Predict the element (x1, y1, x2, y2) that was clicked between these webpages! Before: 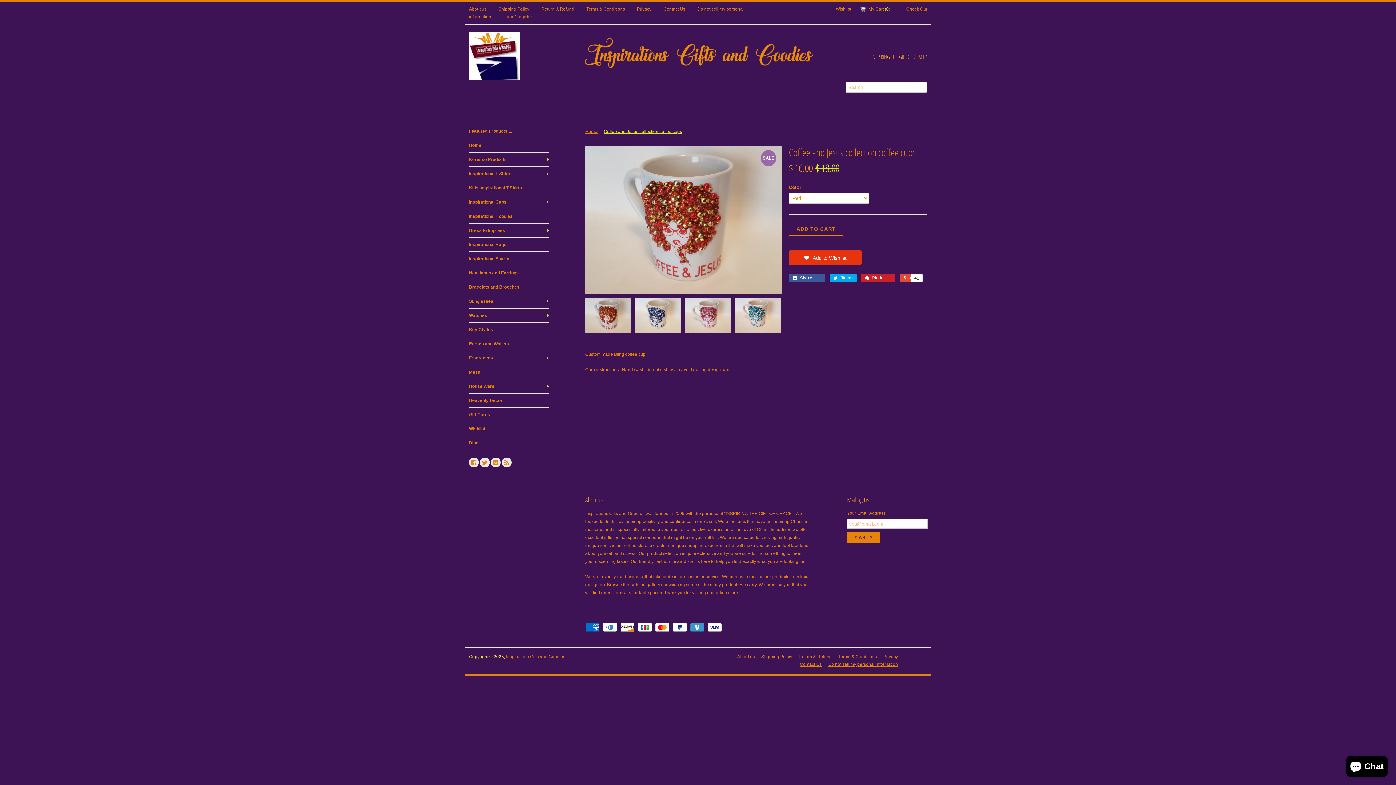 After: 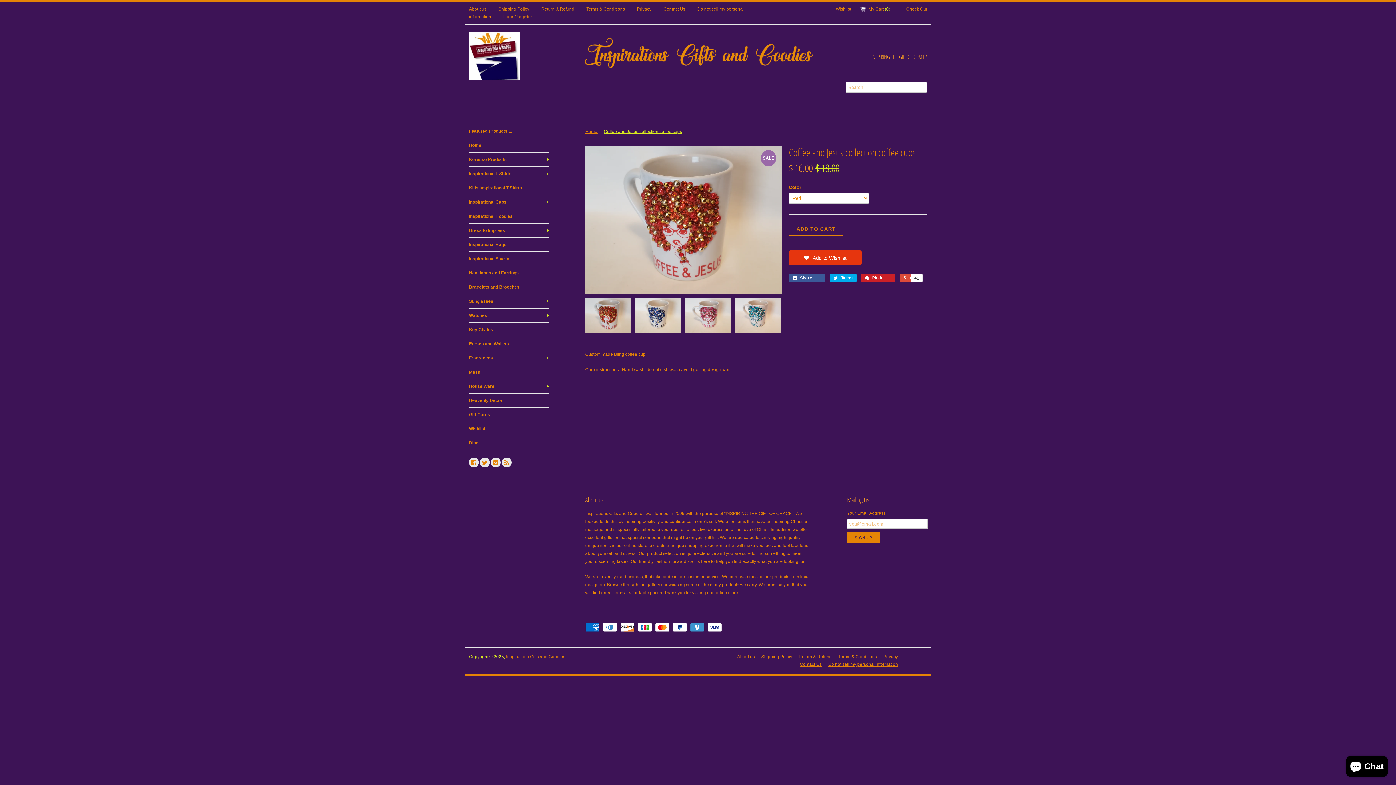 Action: bbox: (480, 457, 489, 468) label: Twitter